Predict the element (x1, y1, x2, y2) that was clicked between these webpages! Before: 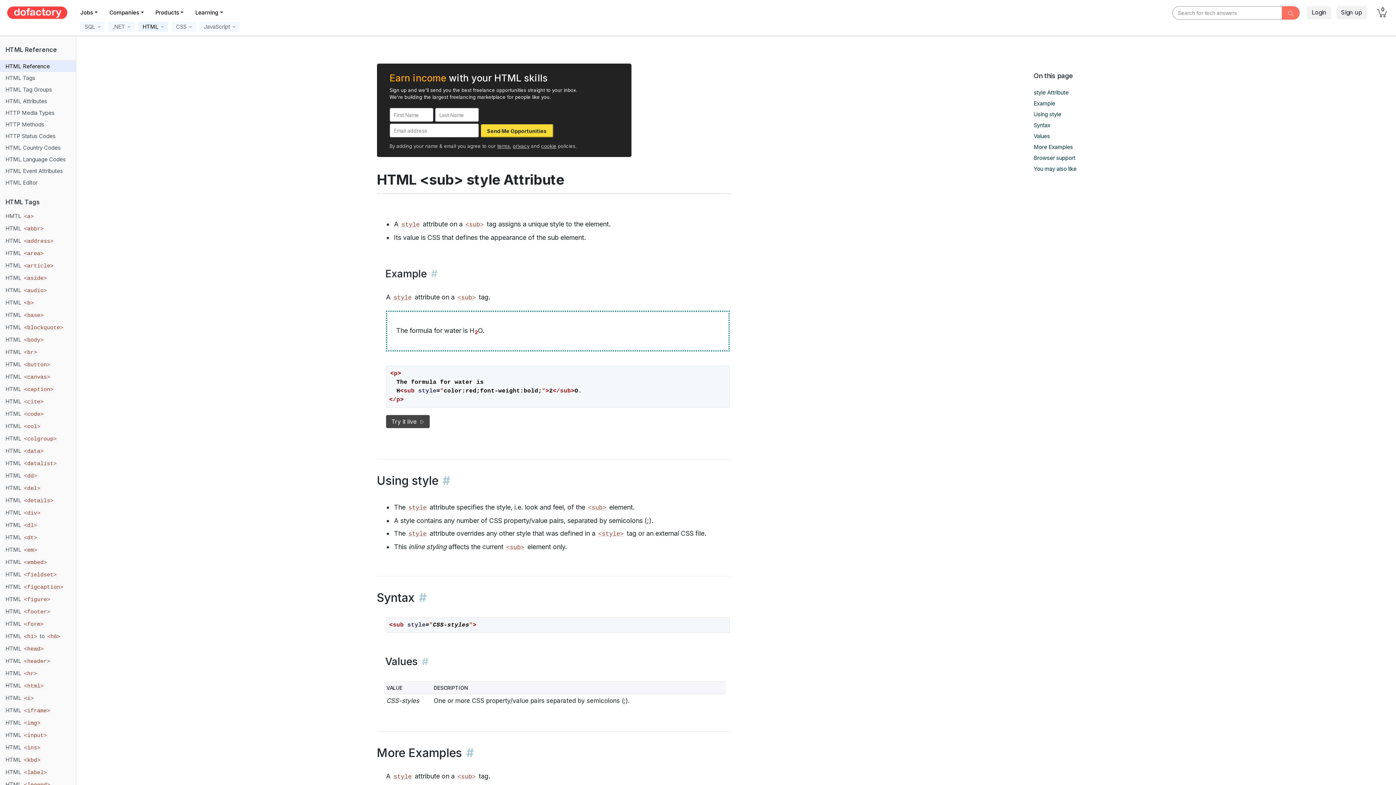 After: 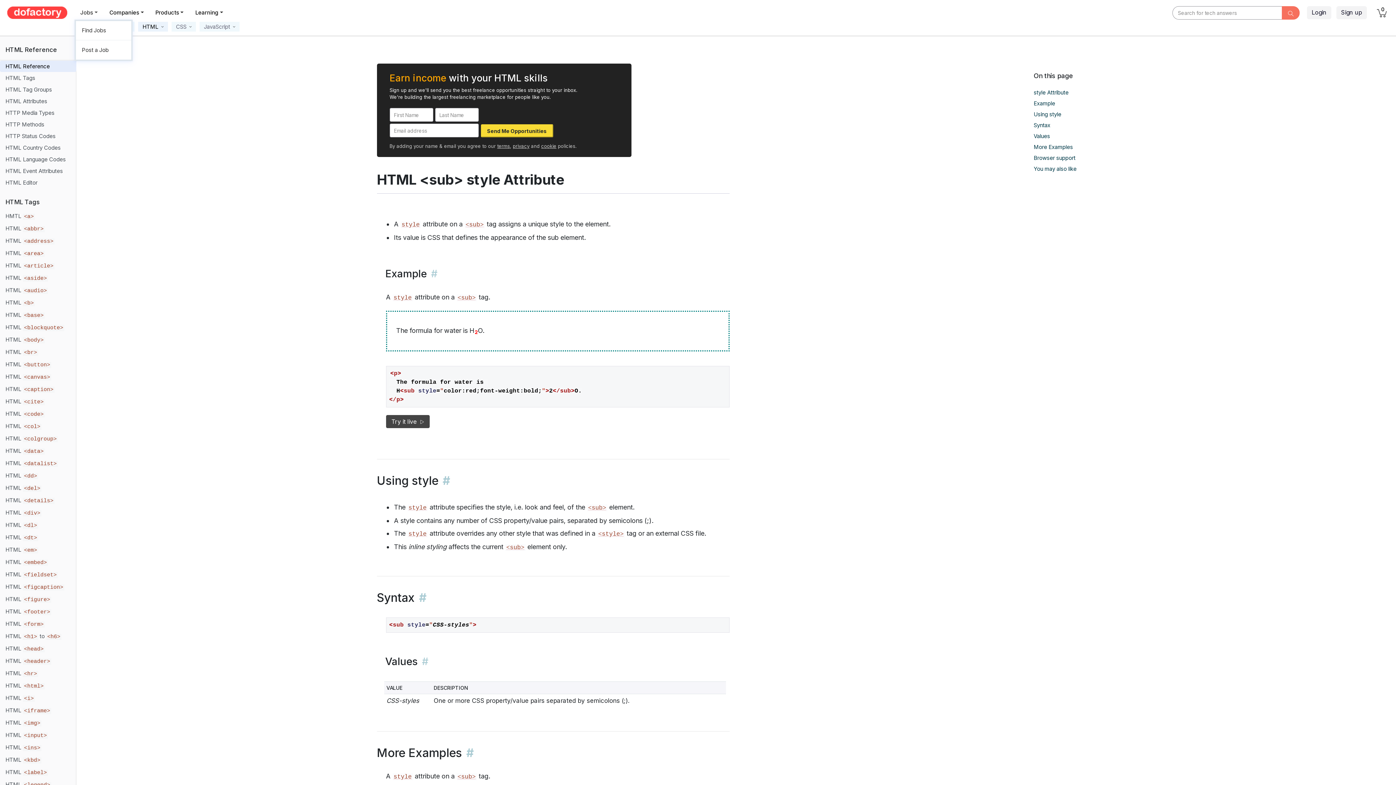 Action: label: Jobs bbox: (74, 5, 103, 19)